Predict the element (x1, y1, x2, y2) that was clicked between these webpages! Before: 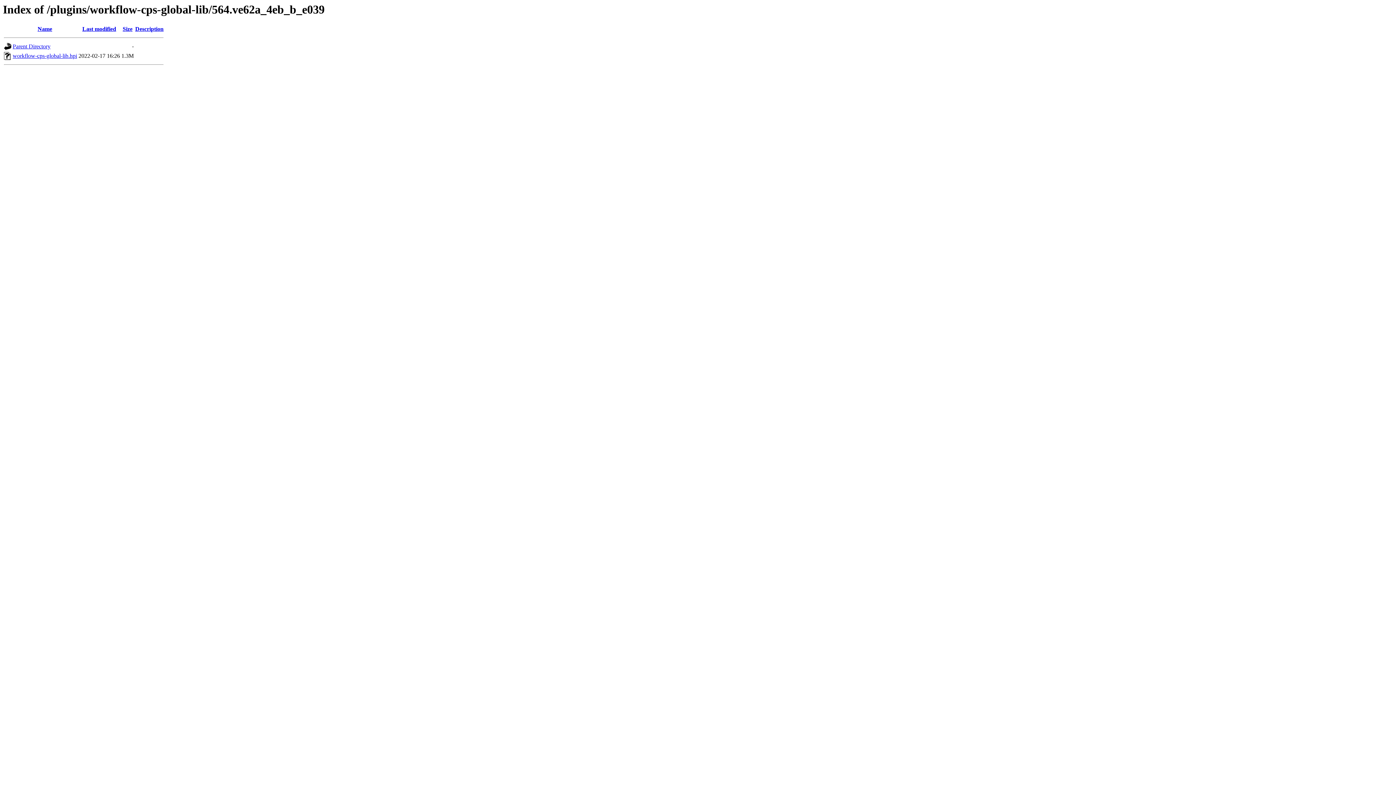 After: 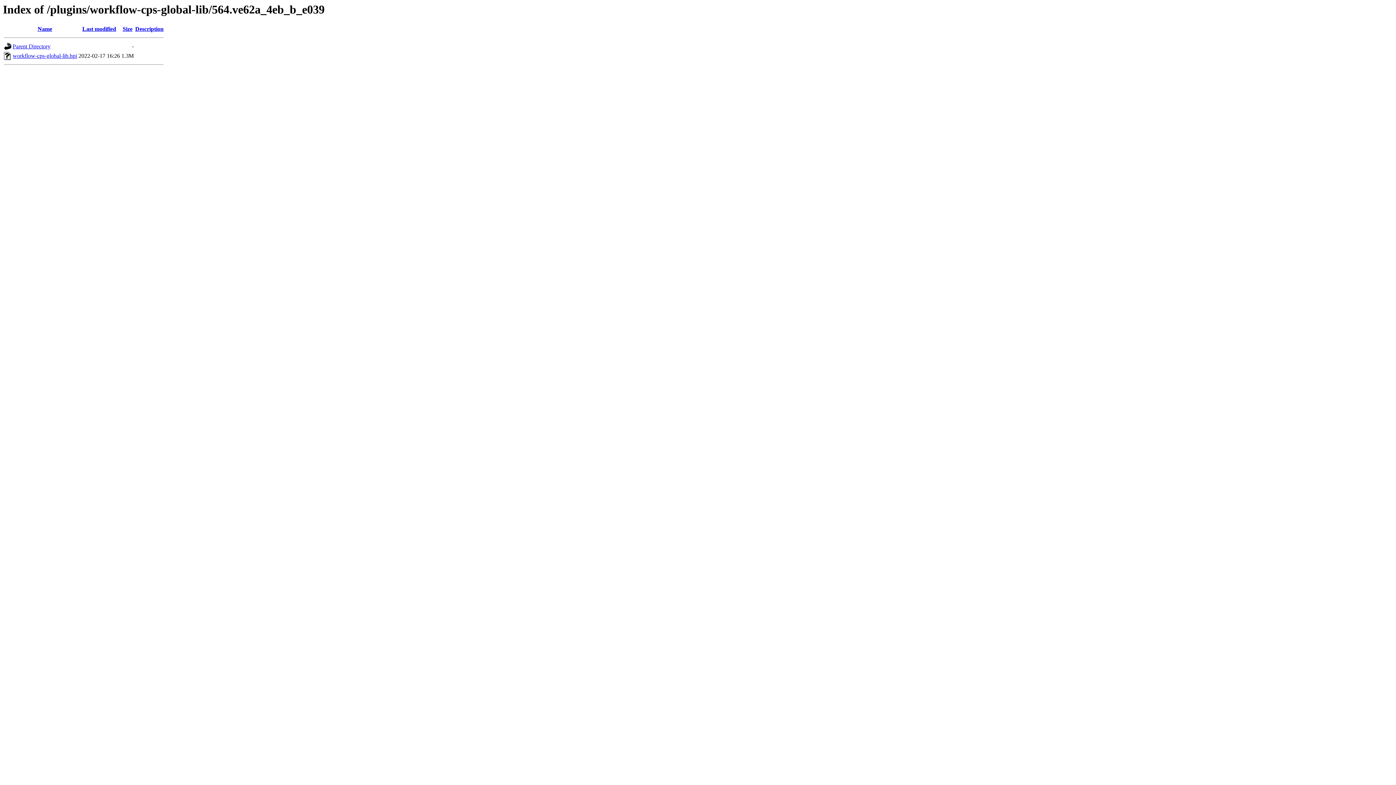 Action: label: Description bbox: (135, 25, 163, 32)